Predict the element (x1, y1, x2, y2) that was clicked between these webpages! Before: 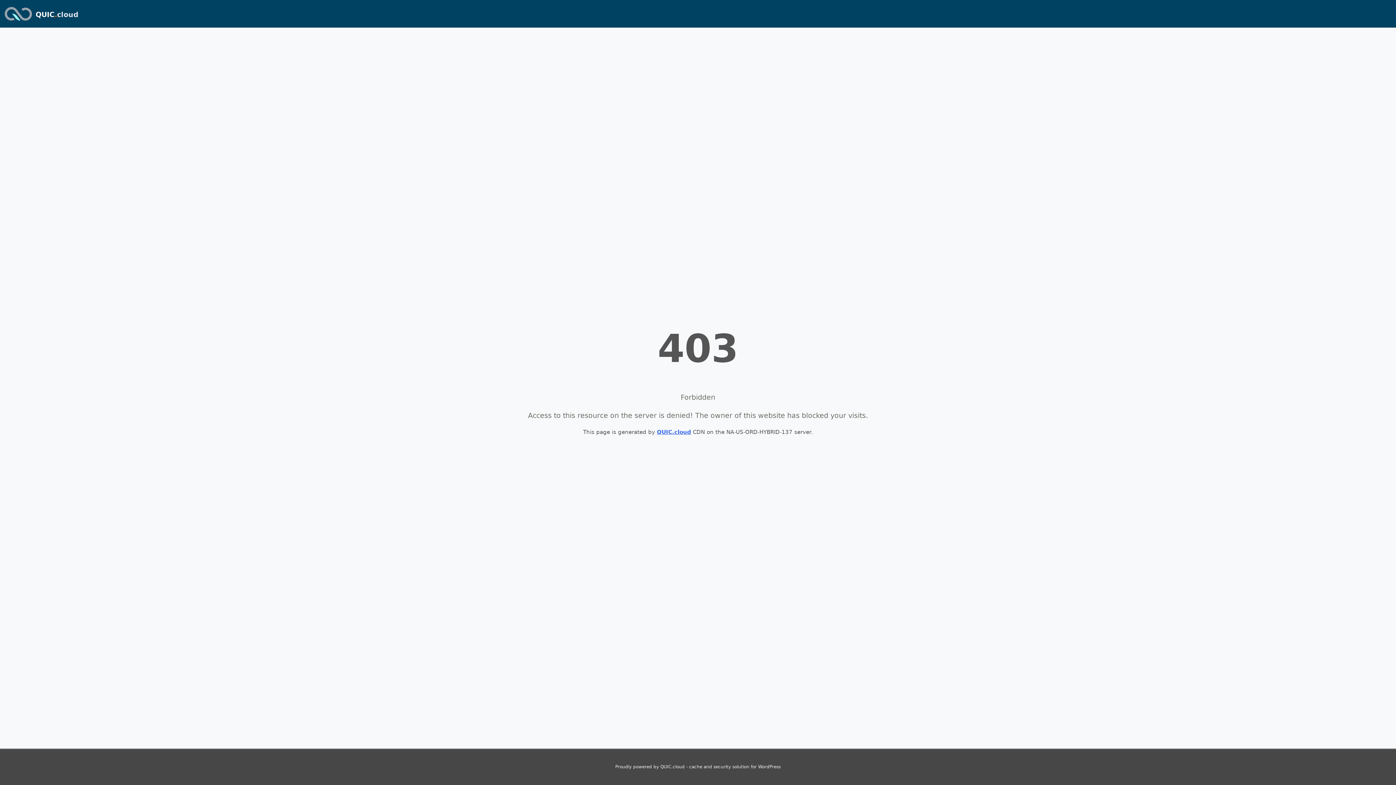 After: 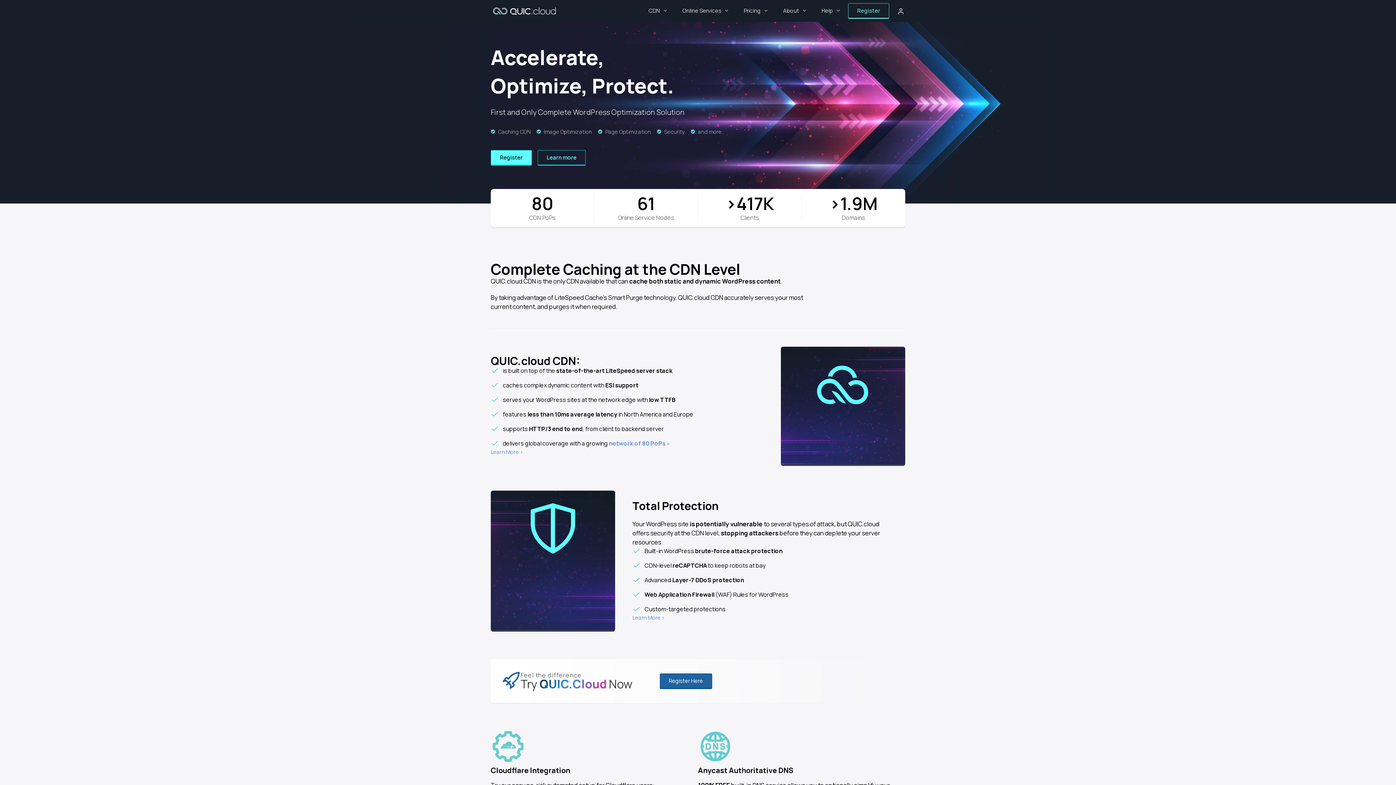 Action: bbox: (2, 2, 33, 24)